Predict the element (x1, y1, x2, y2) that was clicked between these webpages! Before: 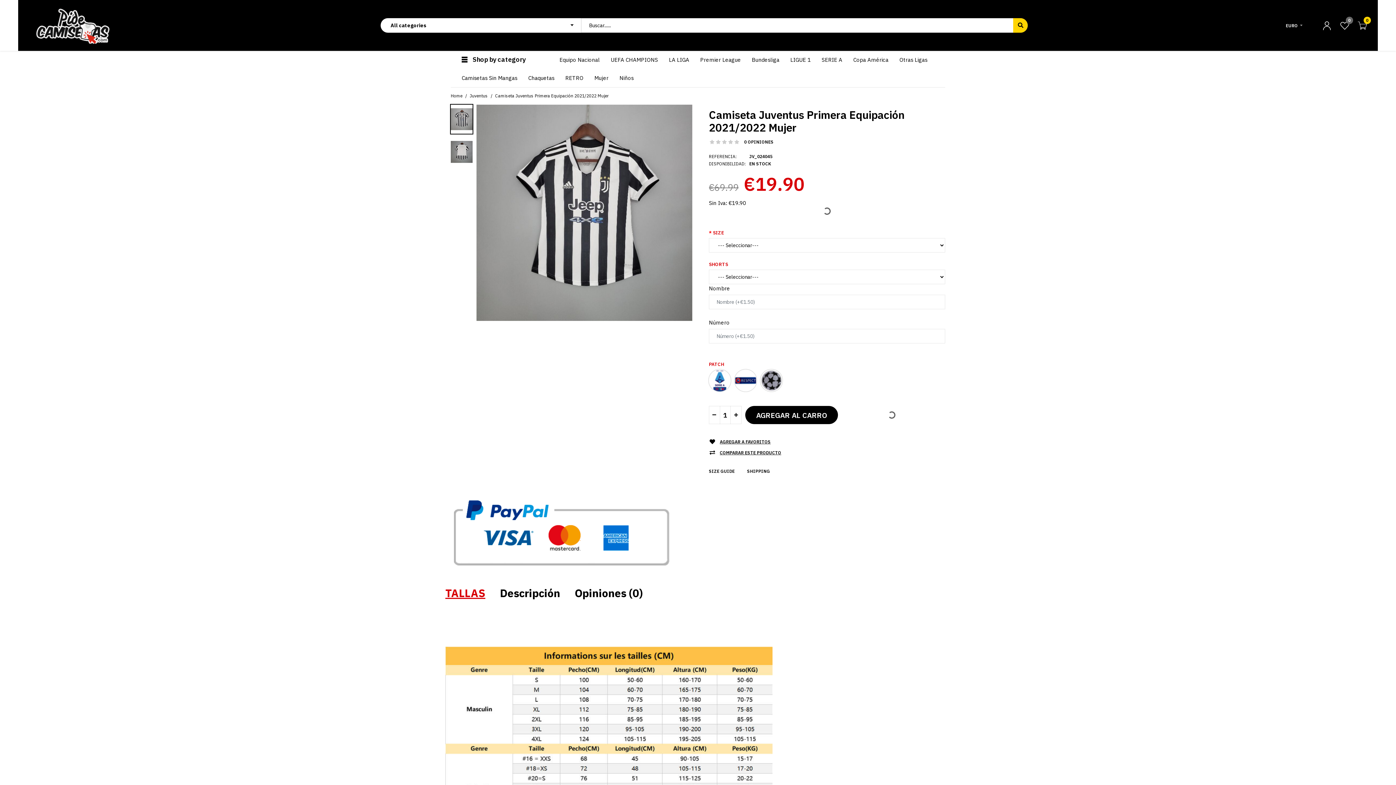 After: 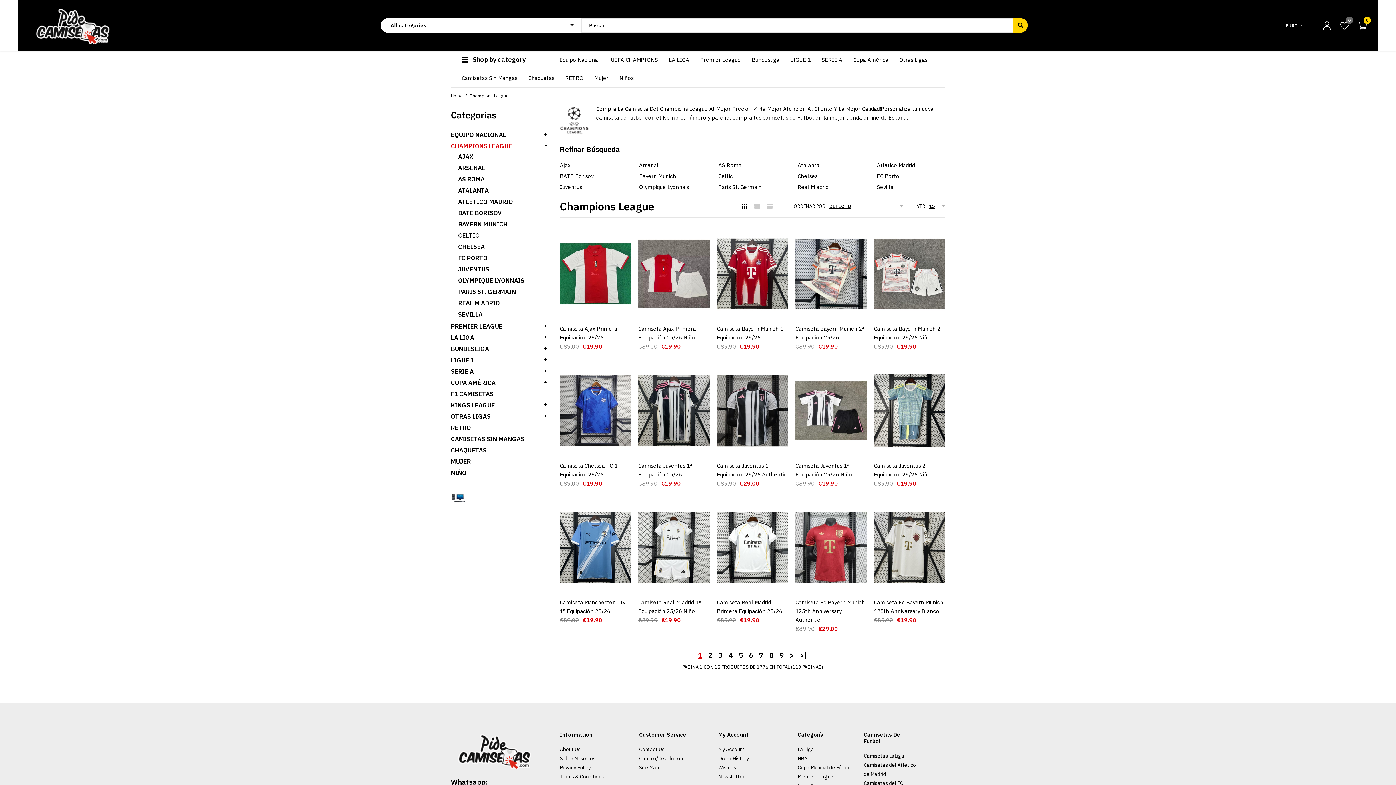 Action: label: UEFA CHAMPIONS bbox: (610, 50, 658, 69)